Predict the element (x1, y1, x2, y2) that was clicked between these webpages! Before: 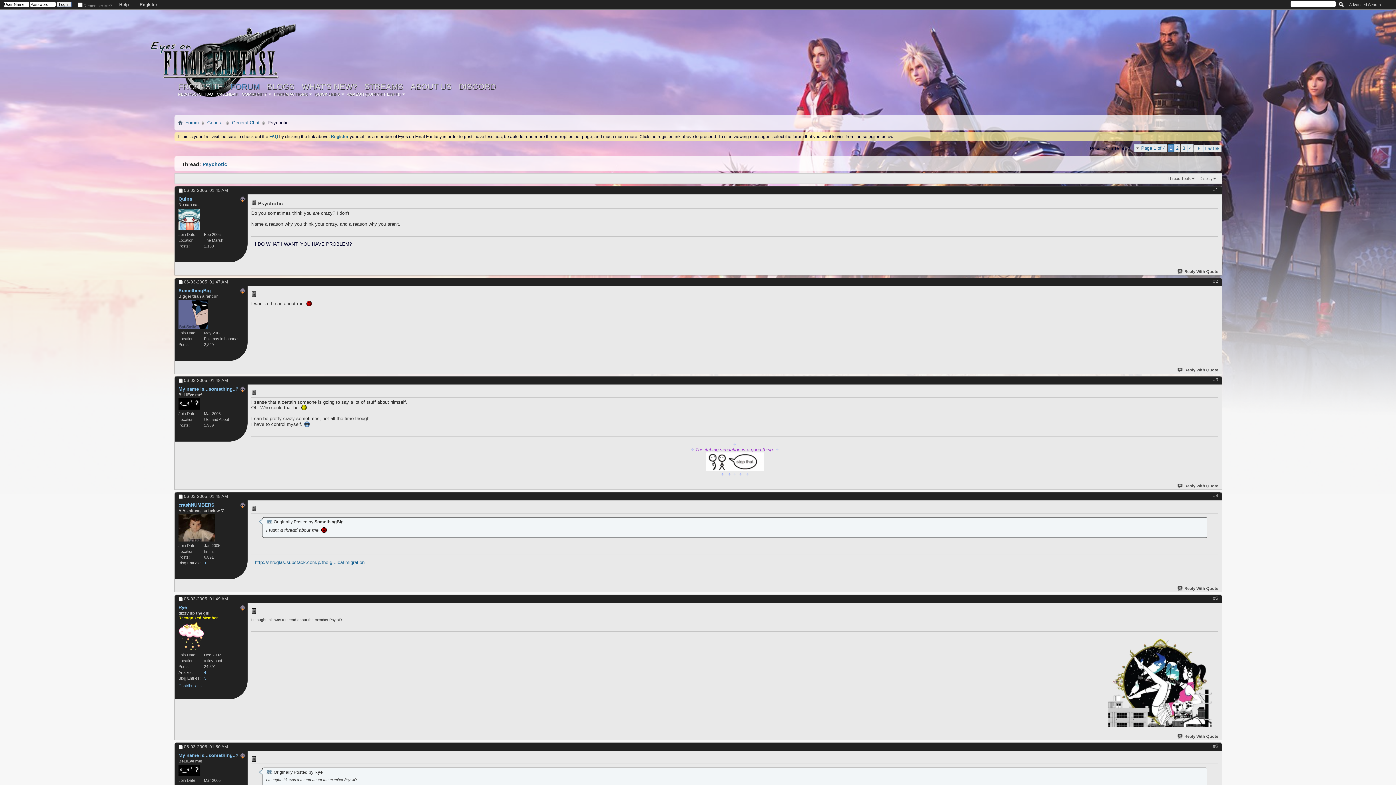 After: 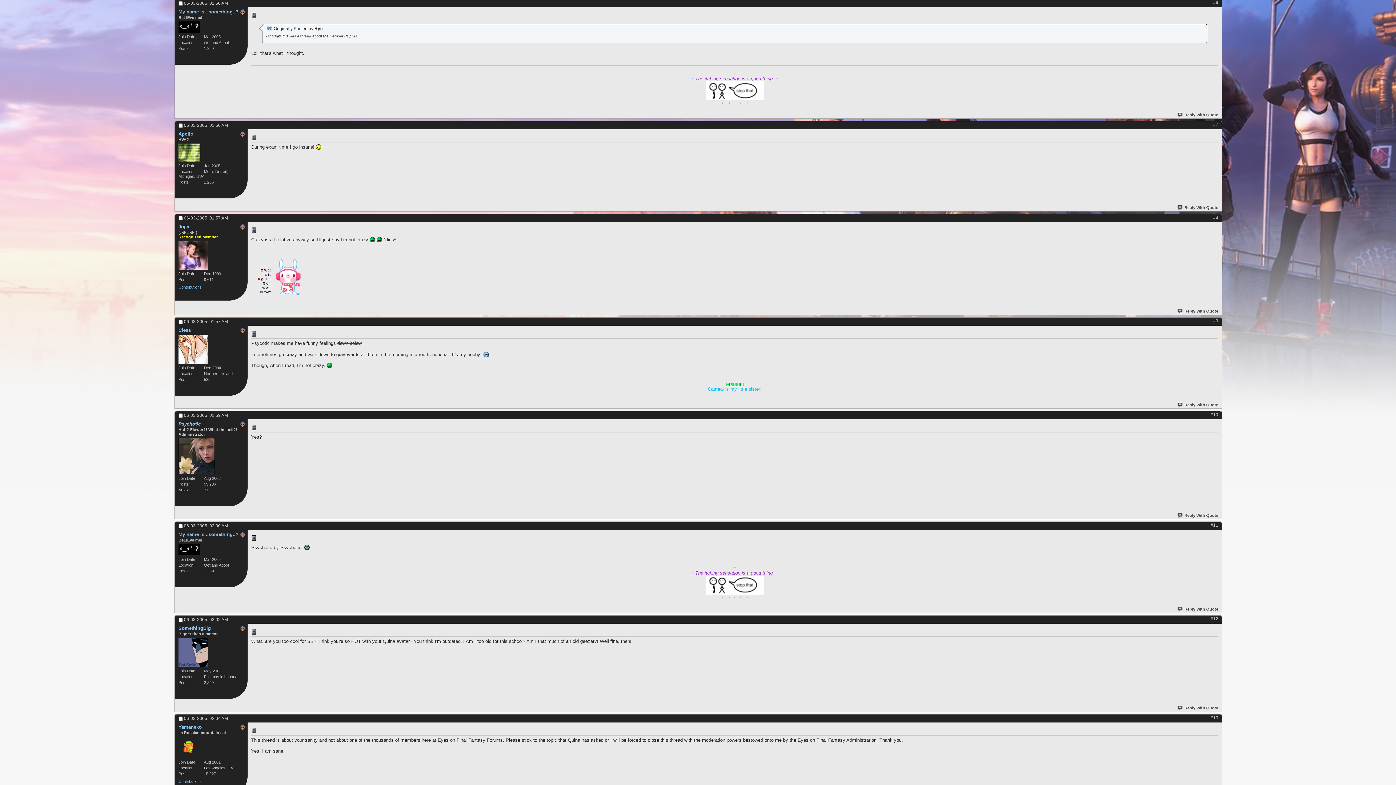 Action: bbox: (1213, 744, 1218, 749) label: #6